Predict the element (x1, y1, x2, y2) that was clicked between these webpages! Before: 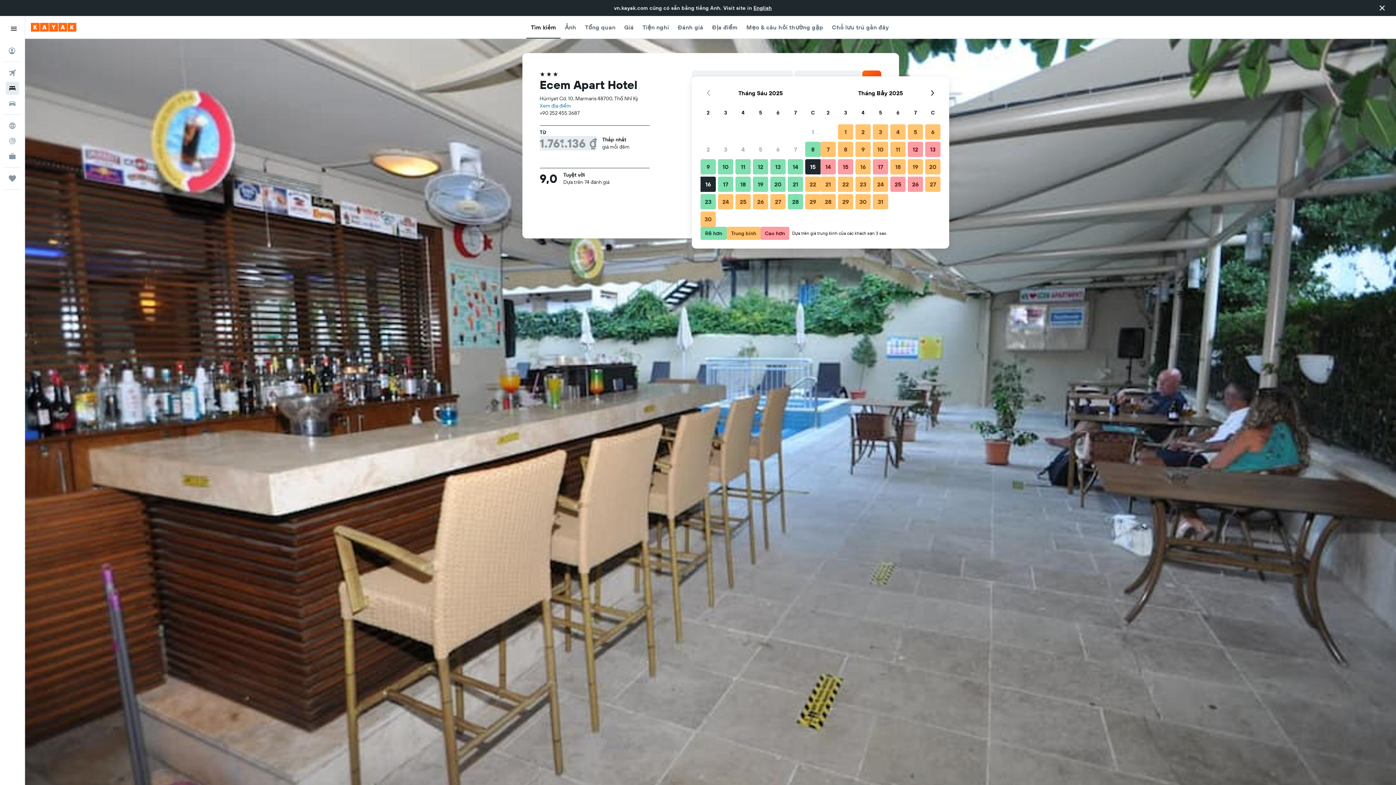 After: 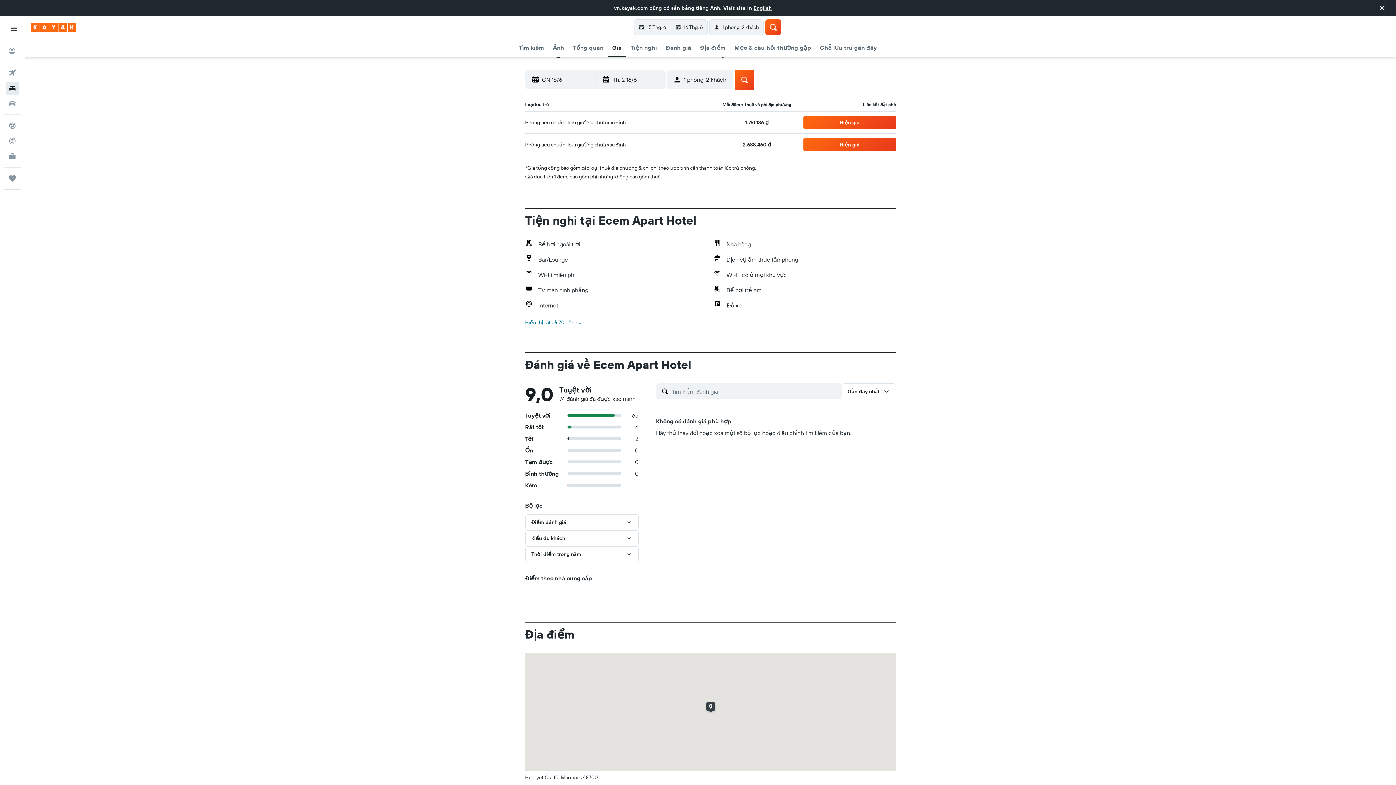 Action: label: Giá bbox: (624, 16, 633, 38)